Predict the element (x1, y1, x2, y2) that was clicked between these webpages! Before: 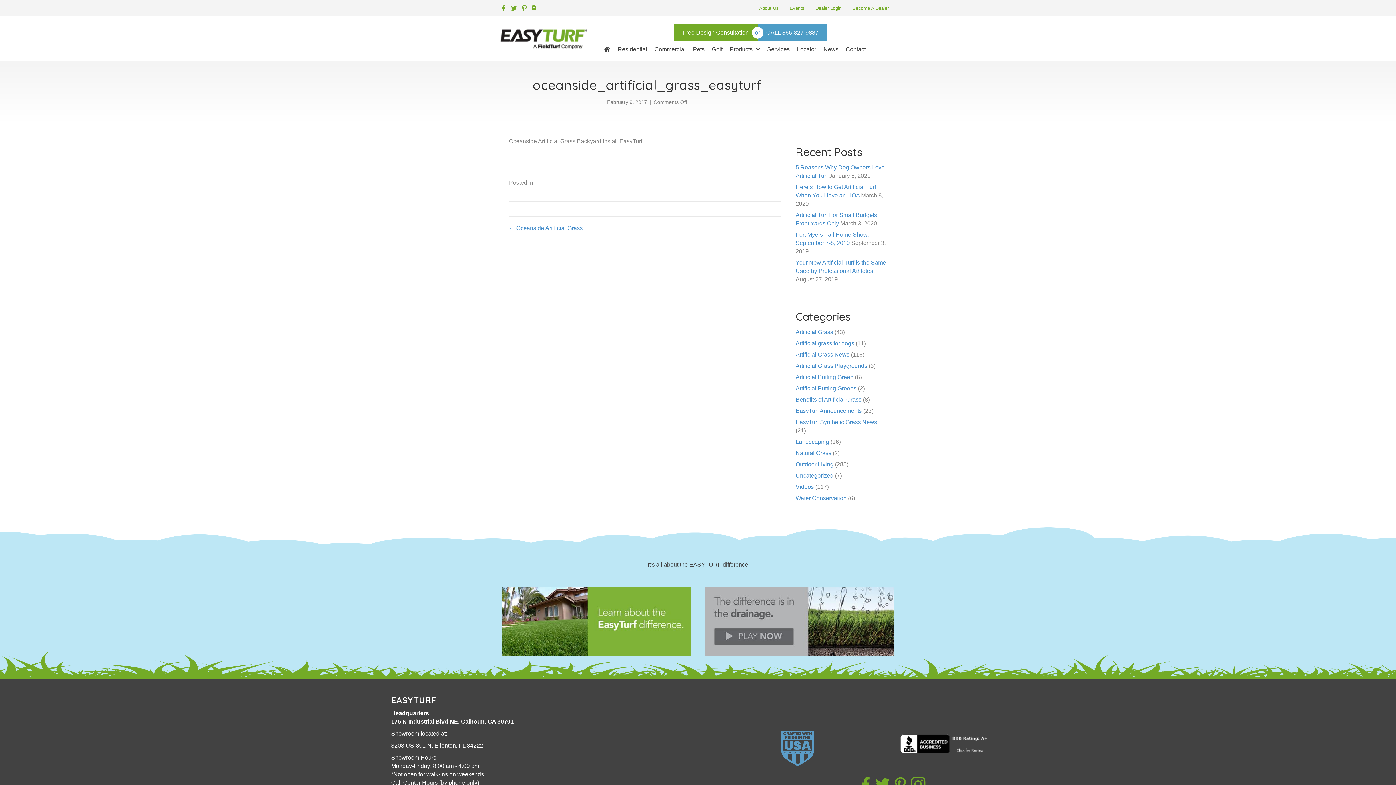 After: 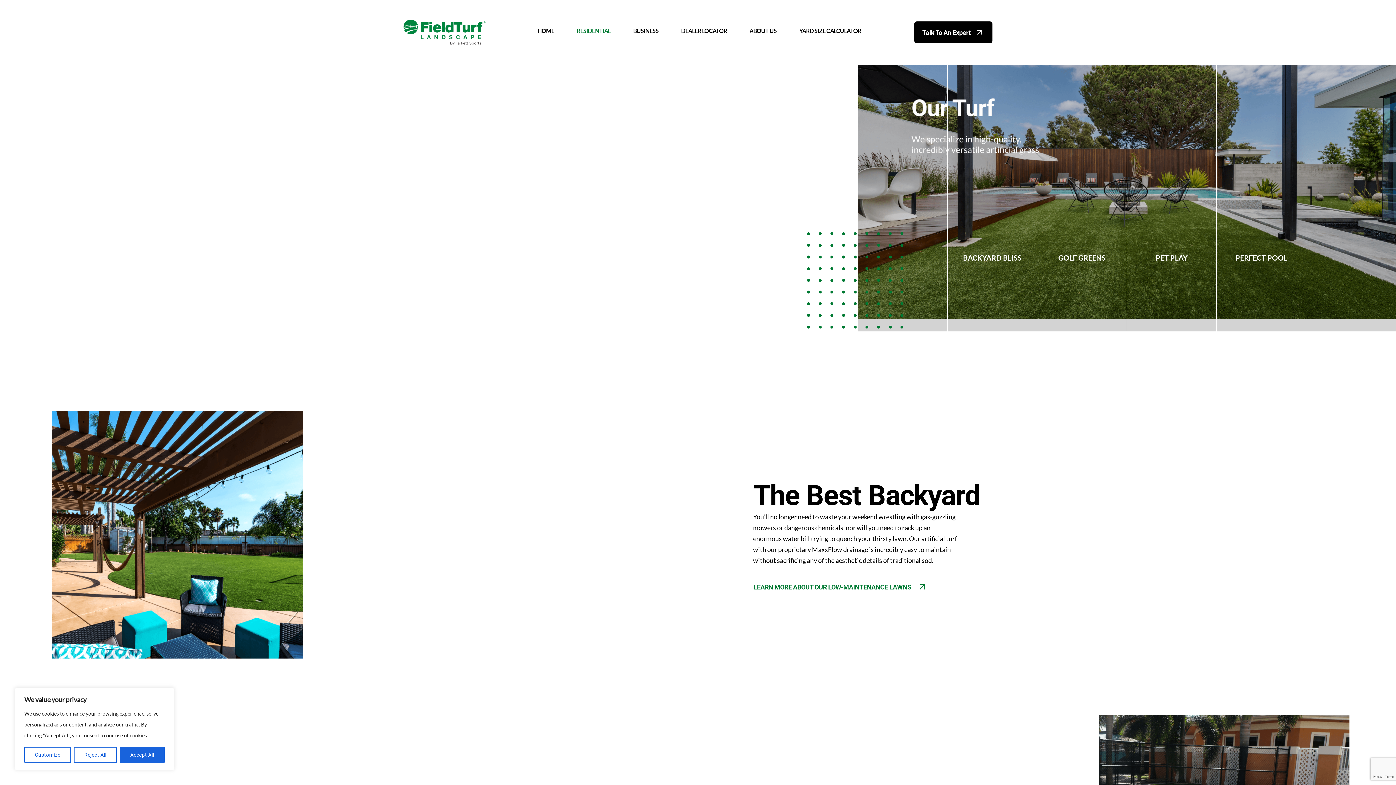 Action: bbox: (726, 42, 763, 56) label: Products